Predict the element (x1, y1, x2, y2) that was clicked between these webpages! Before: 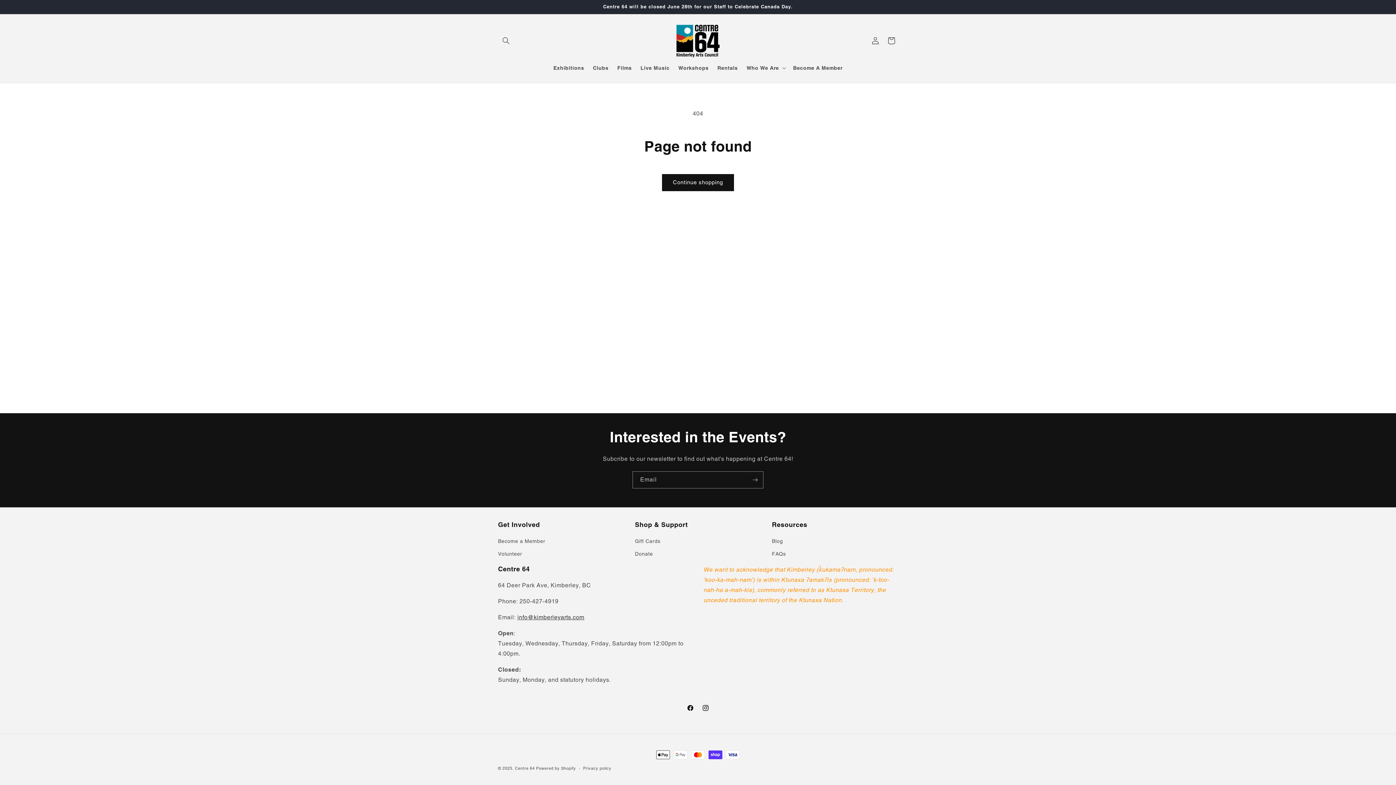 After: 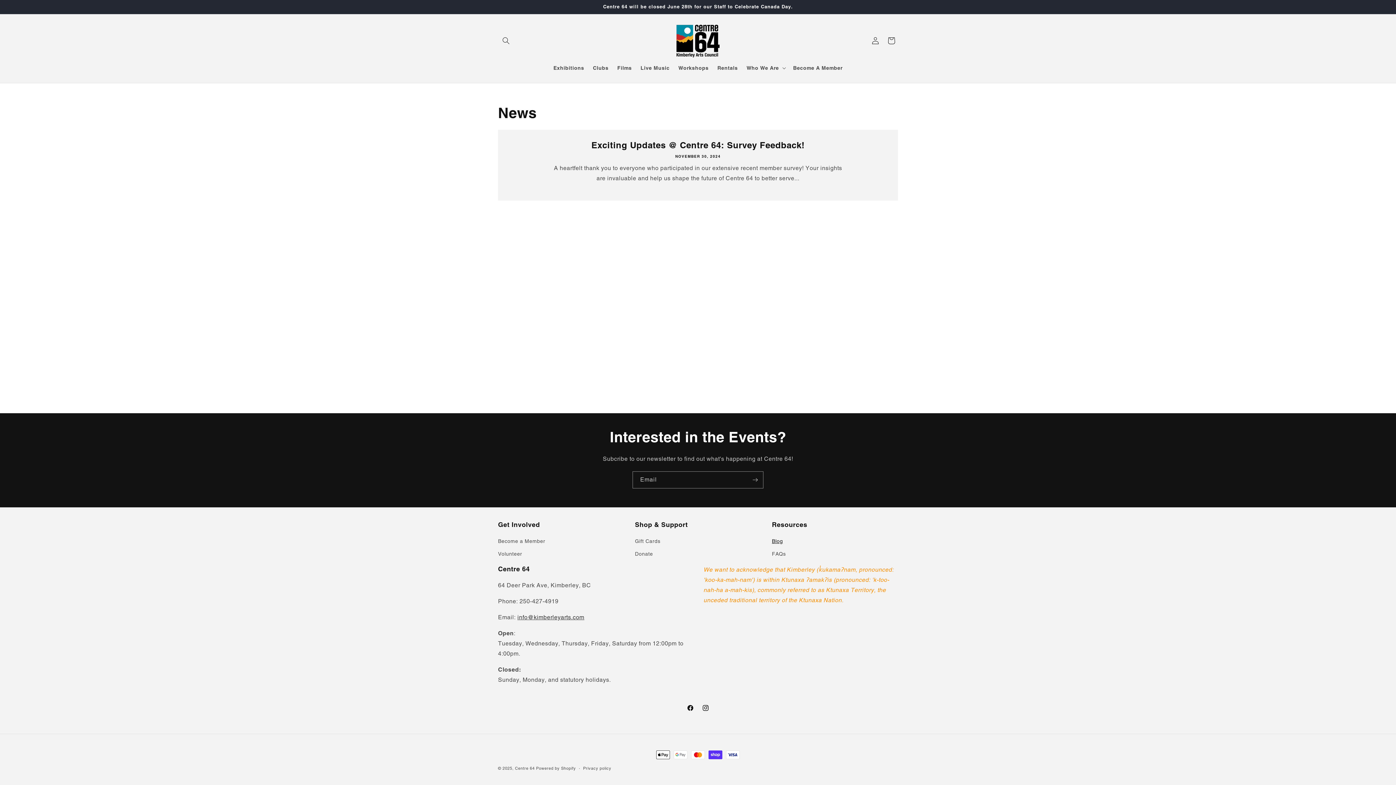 Action: label: Blog bbox: (772, 537, 783, 548)